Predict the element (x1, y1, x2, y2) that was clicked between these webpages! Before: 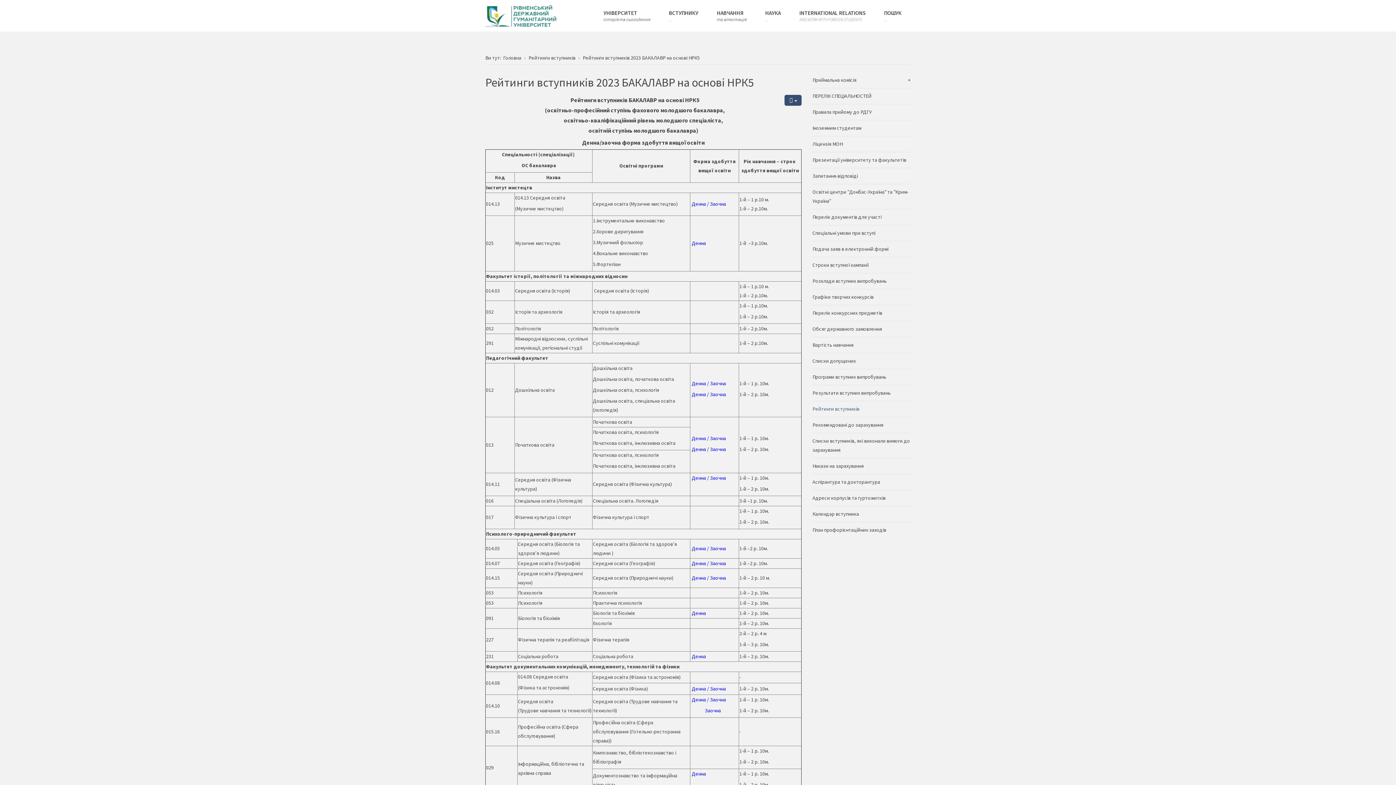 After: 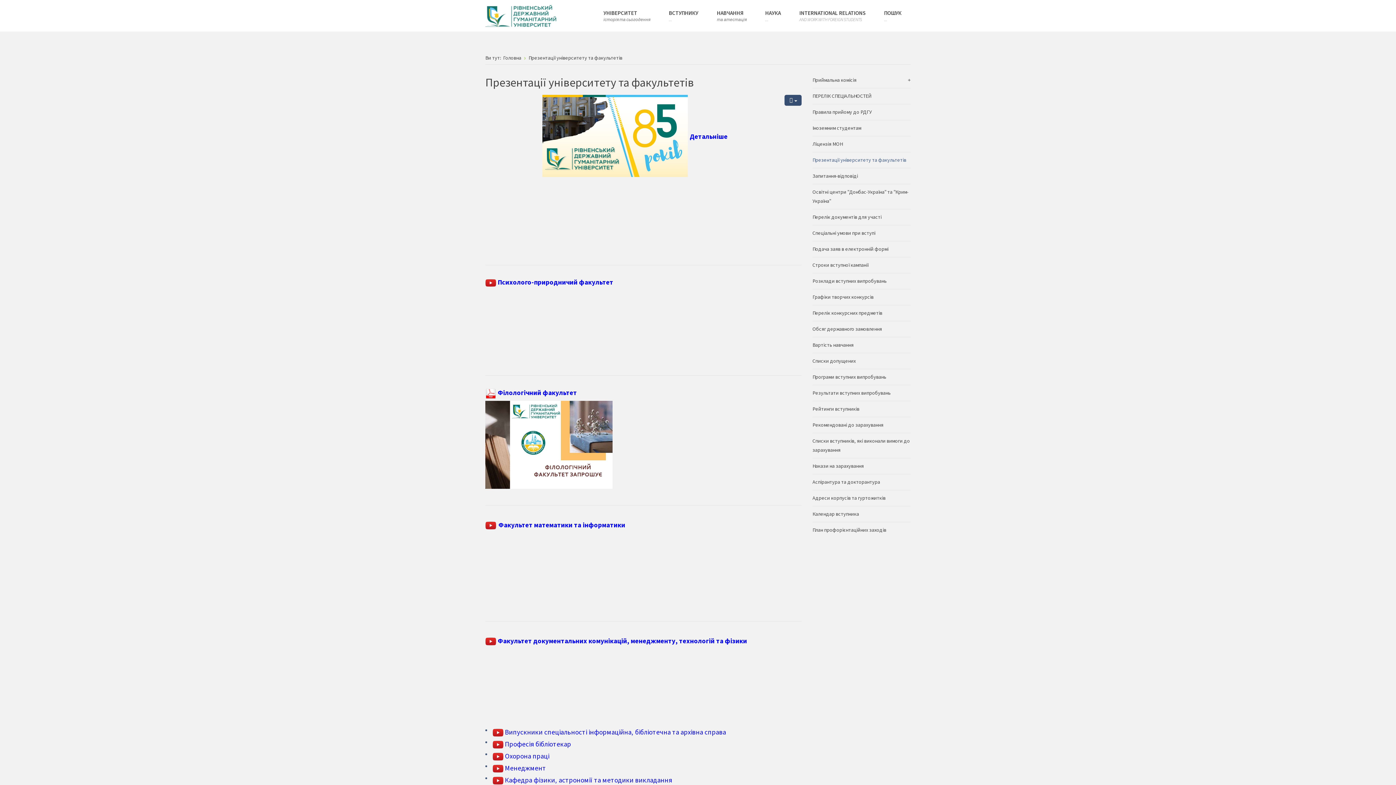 Action: bbox: (812, 152, 910, 168) label: Презентації університету та факультетів